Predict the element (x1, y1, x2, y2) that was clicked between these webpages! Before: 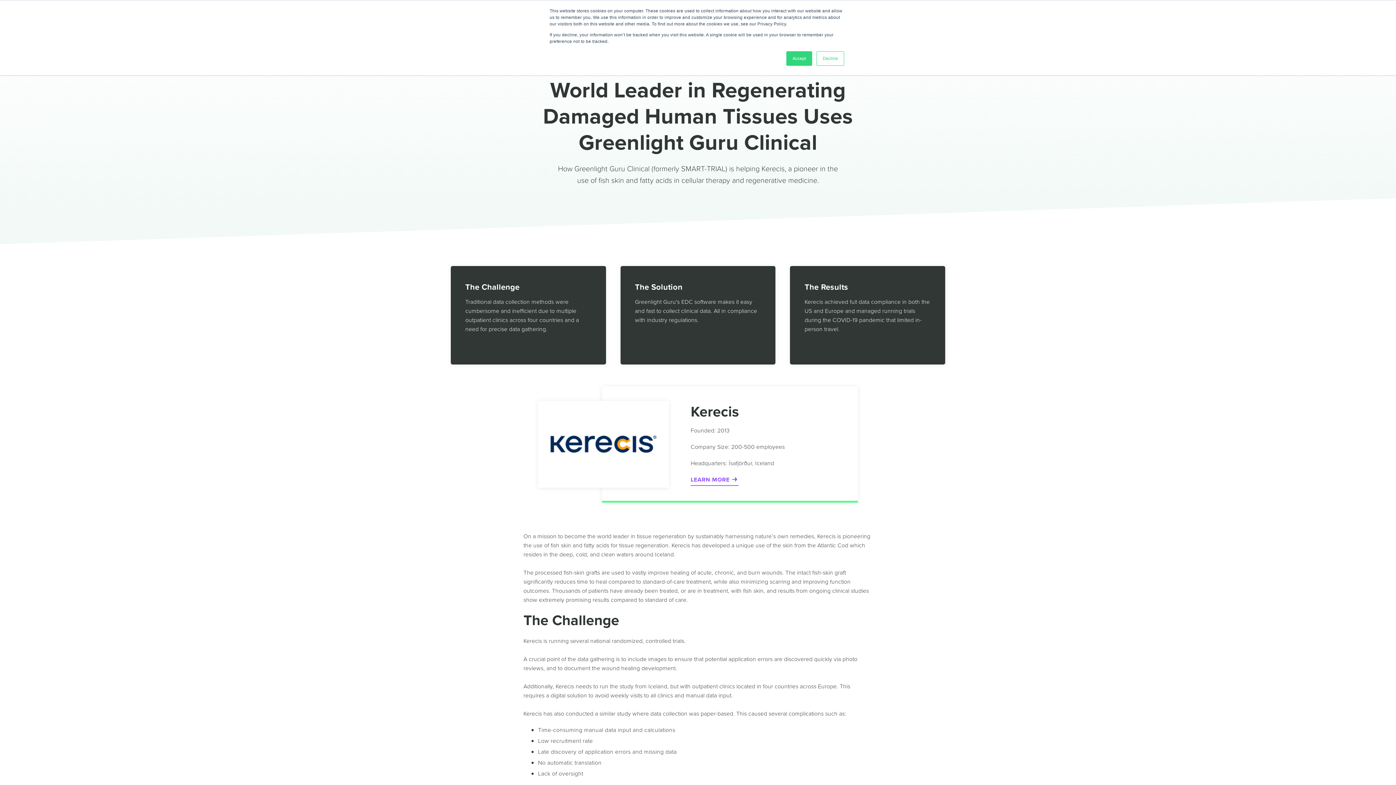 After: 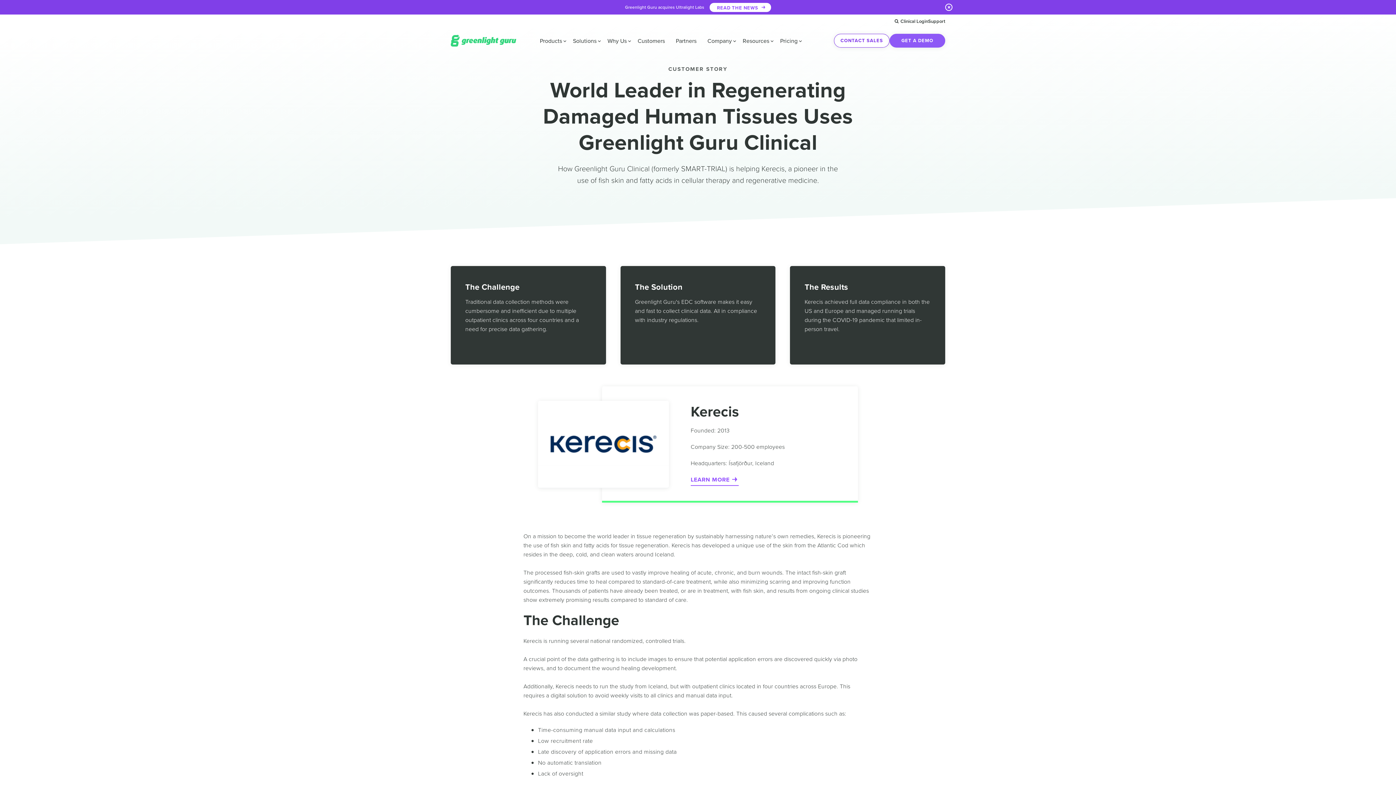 Action: label: Accept bbox: (786, 51, 812, 65)